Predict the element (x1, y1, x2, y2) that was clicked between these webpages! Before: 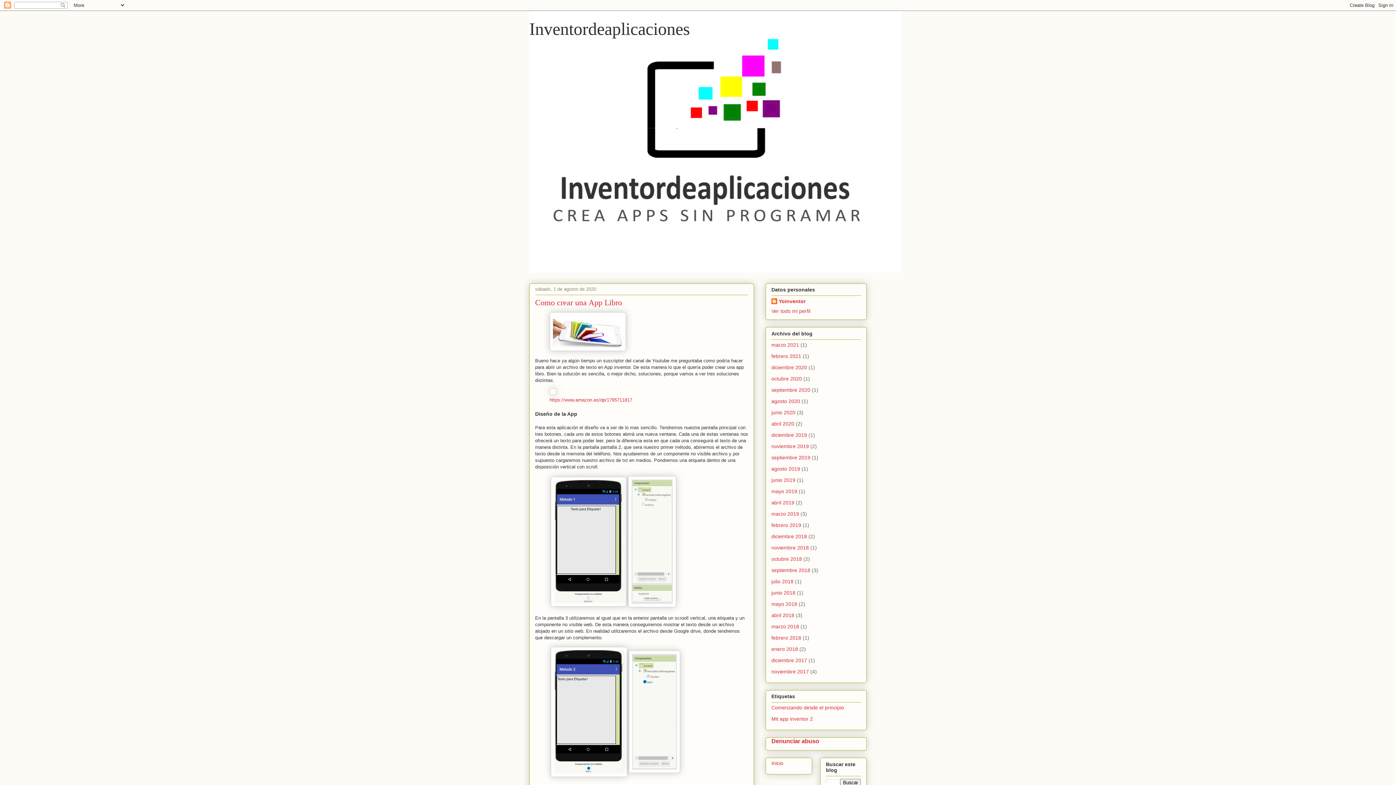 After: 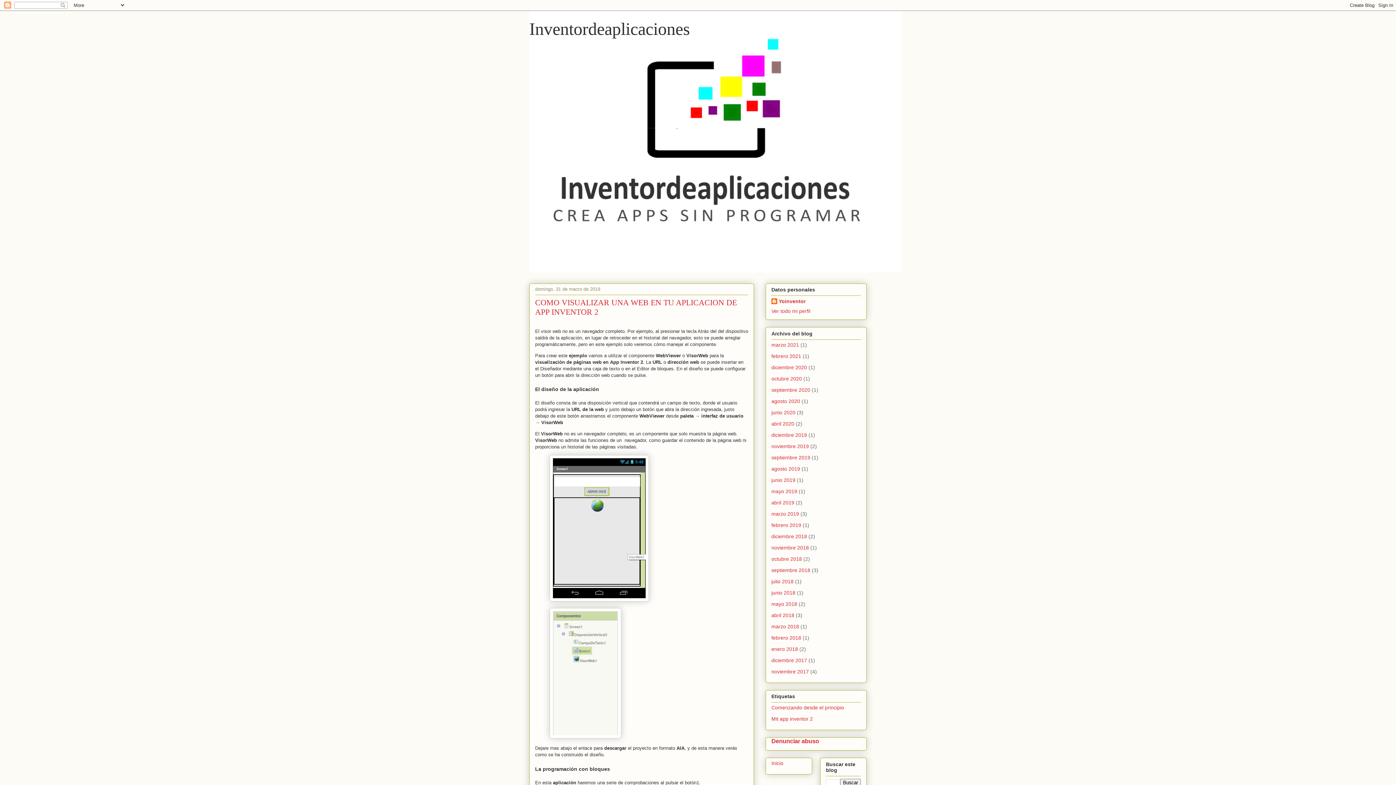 Action: bbox: (771, 511, 799, 517) label: marzo 2019